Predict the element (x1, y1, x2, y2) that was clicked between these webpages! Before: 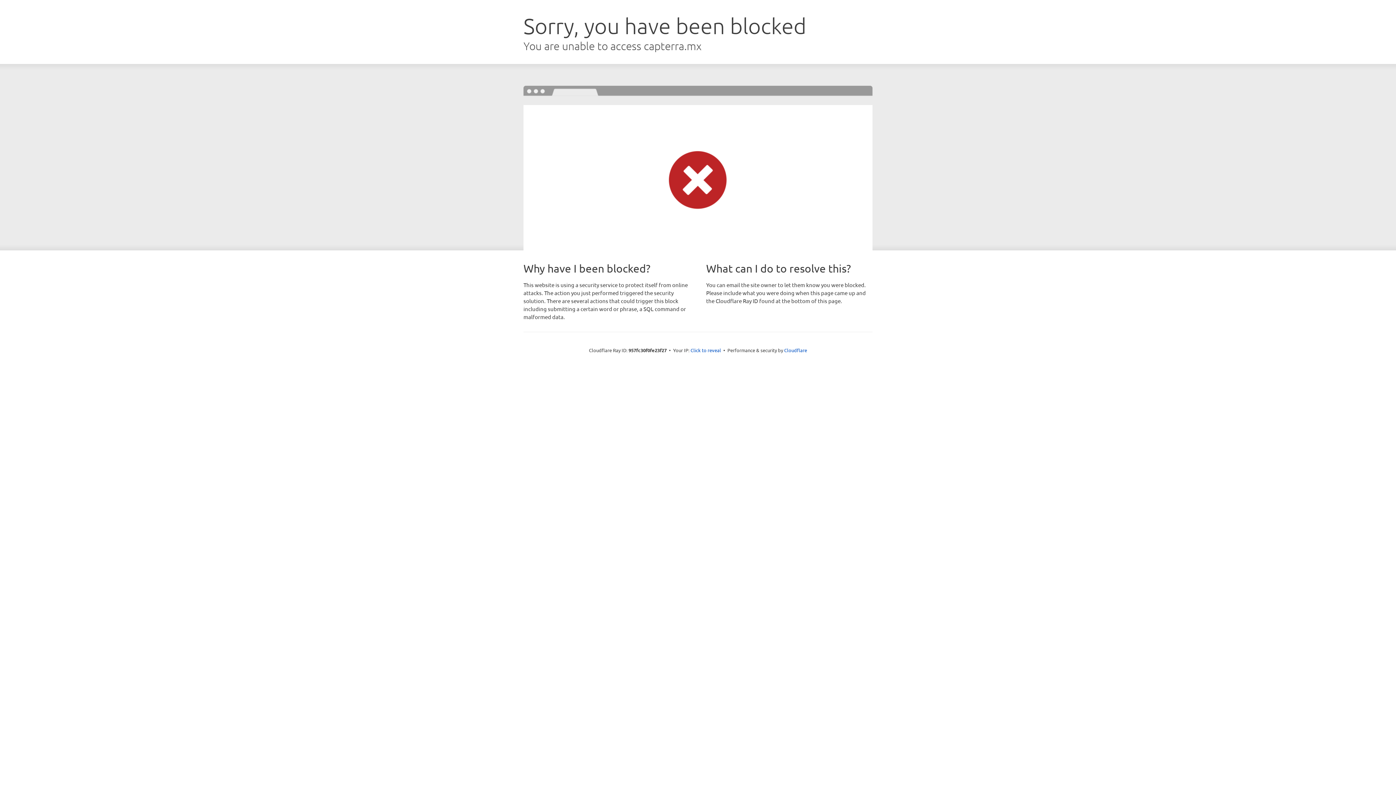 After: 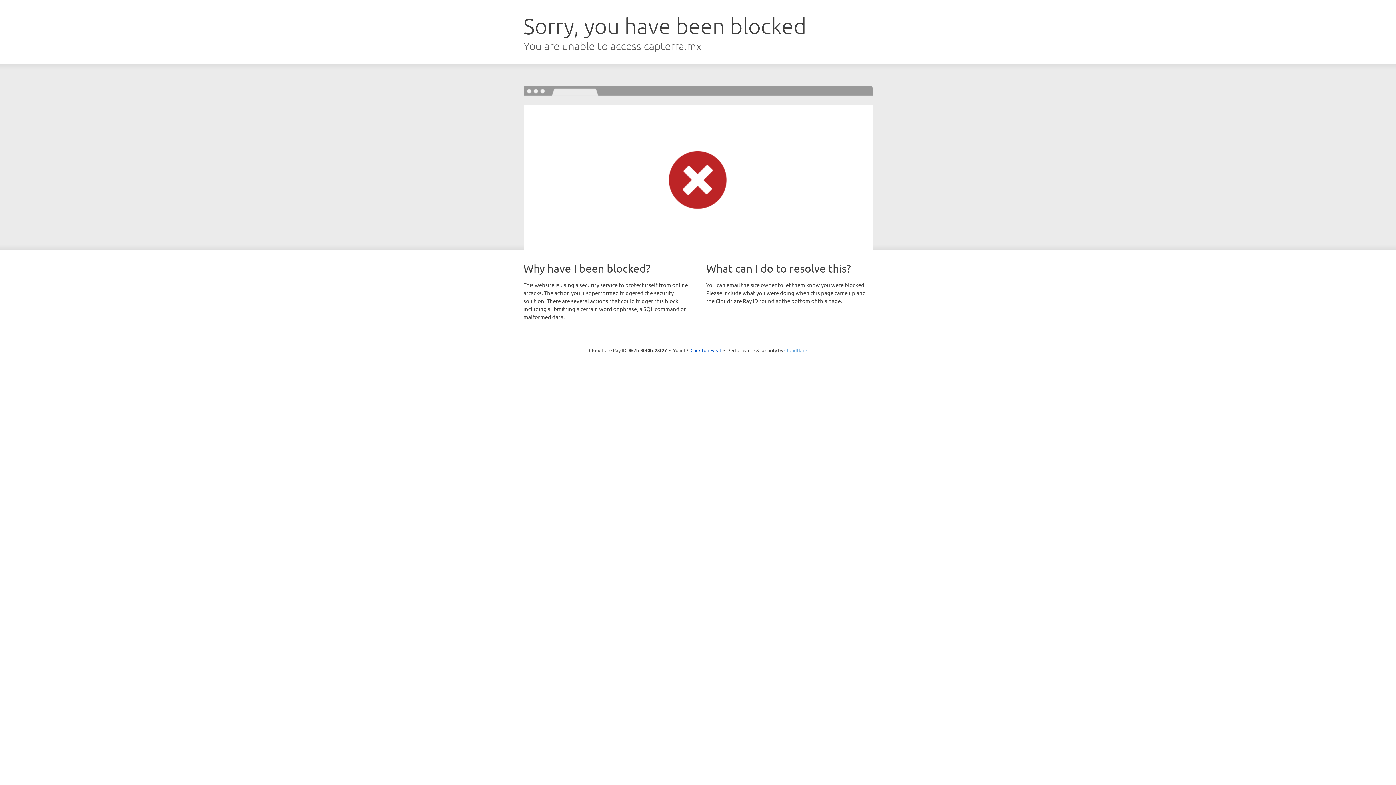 Action: label: Cloudflare bbox: (784, 347, 807, 353)